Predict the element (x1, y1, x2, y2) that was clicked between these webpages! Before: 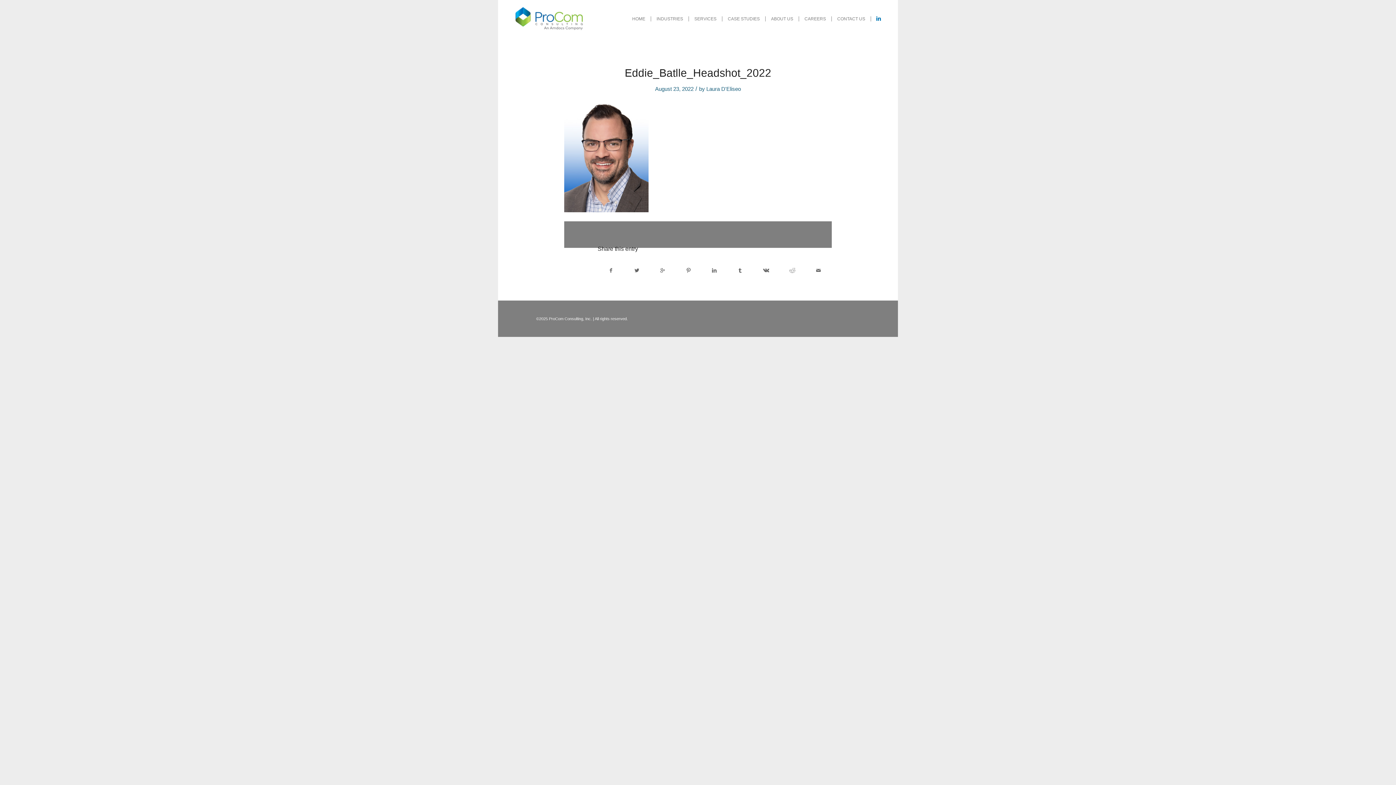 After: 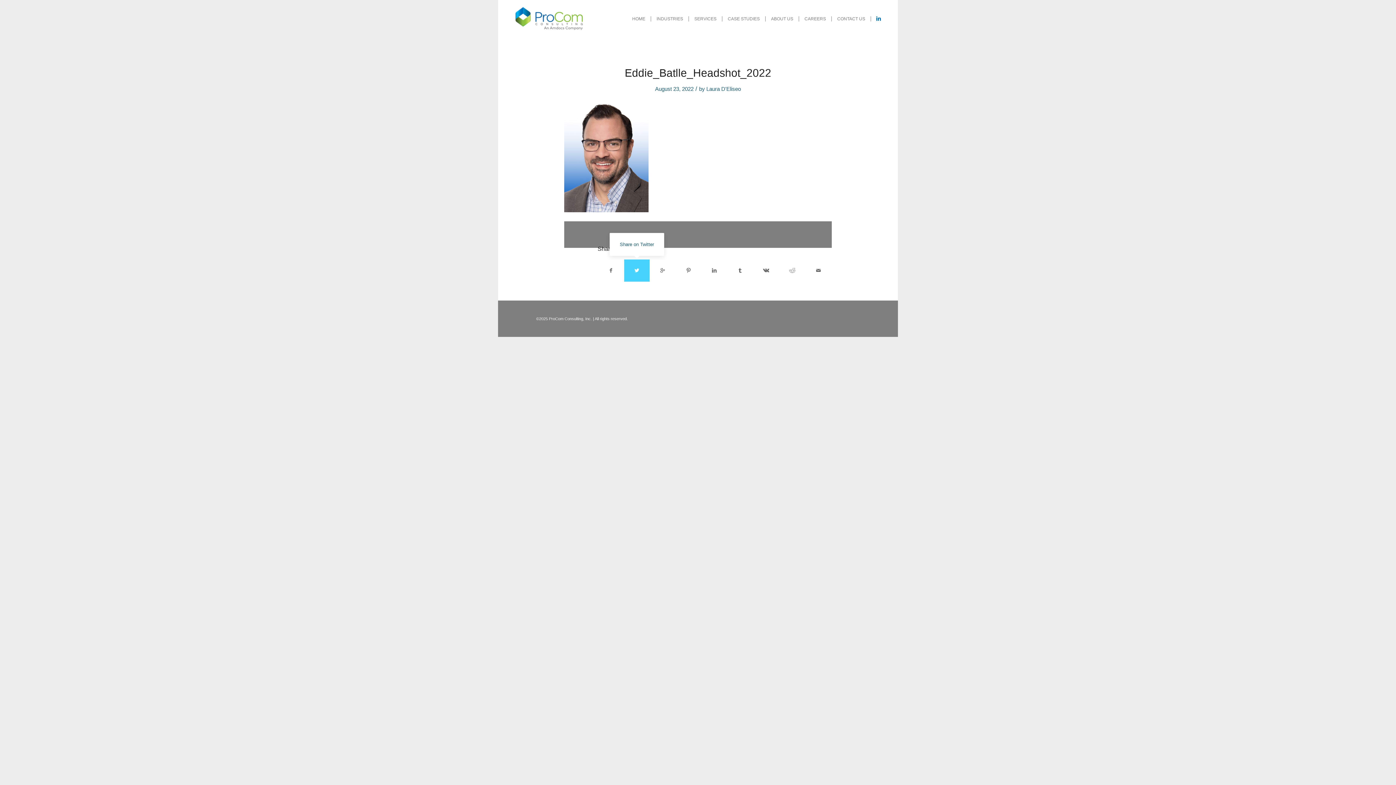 Action: bbox: (624, 259, 649, 281) label: Share on Twitter